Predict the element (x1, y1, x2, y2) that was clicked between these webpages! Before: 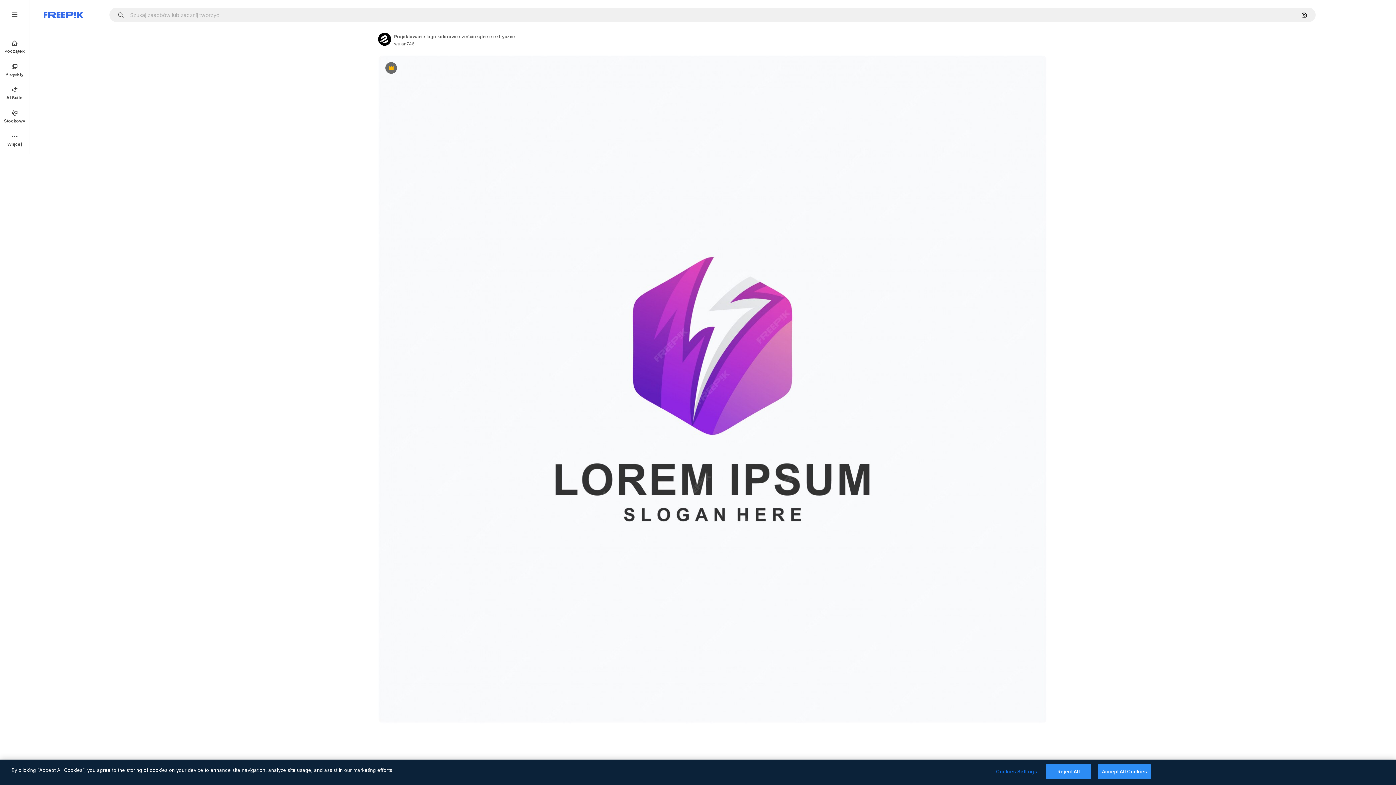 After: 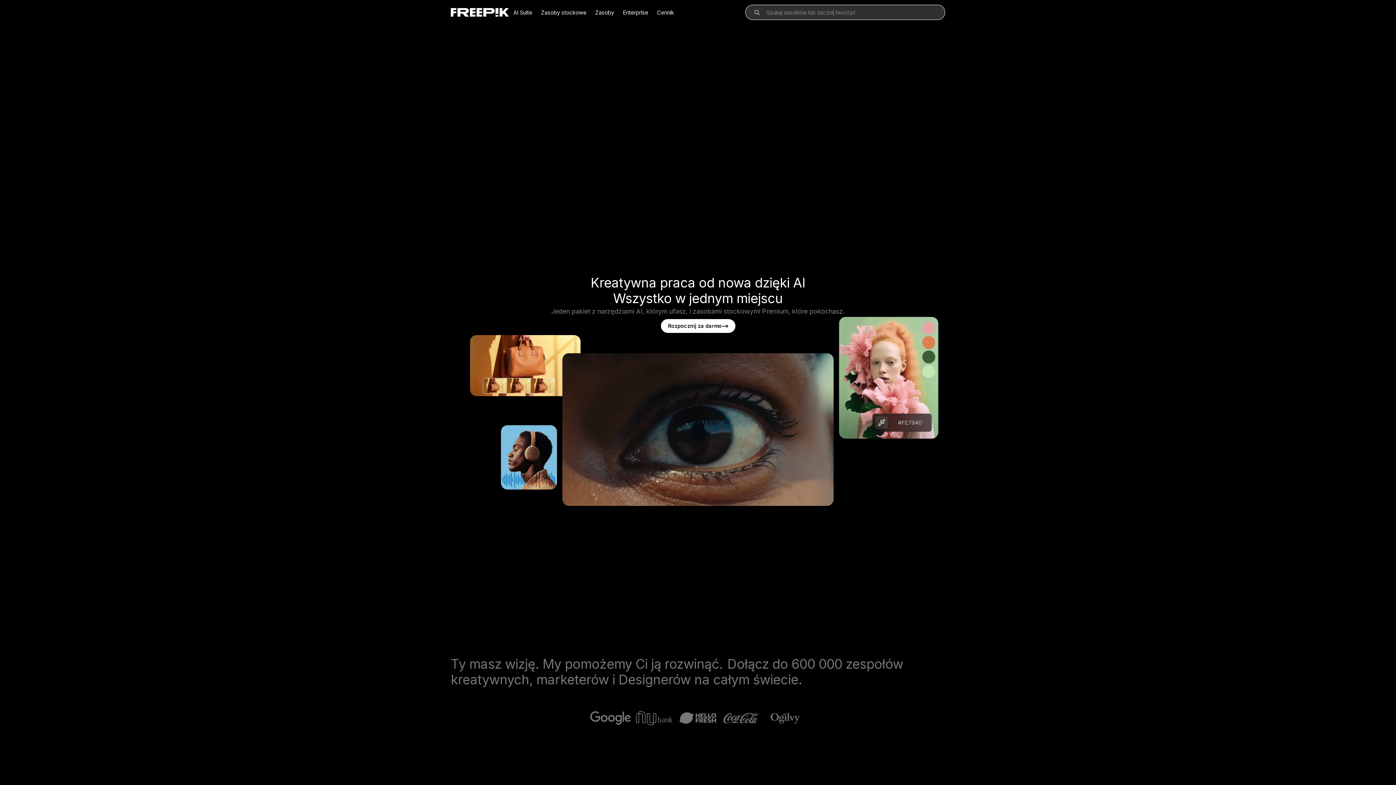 Action: bbox: (43, 12, 83, 17) label: Freepik